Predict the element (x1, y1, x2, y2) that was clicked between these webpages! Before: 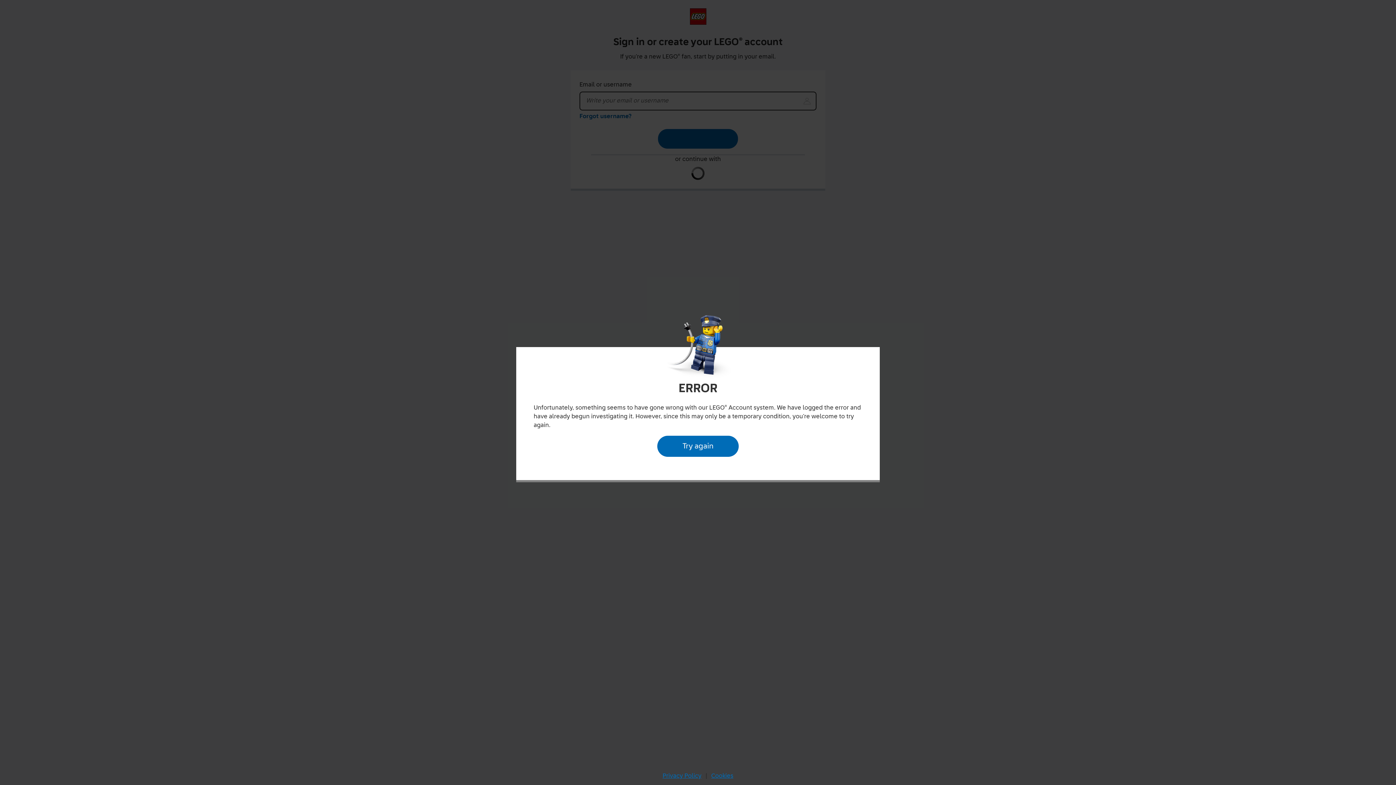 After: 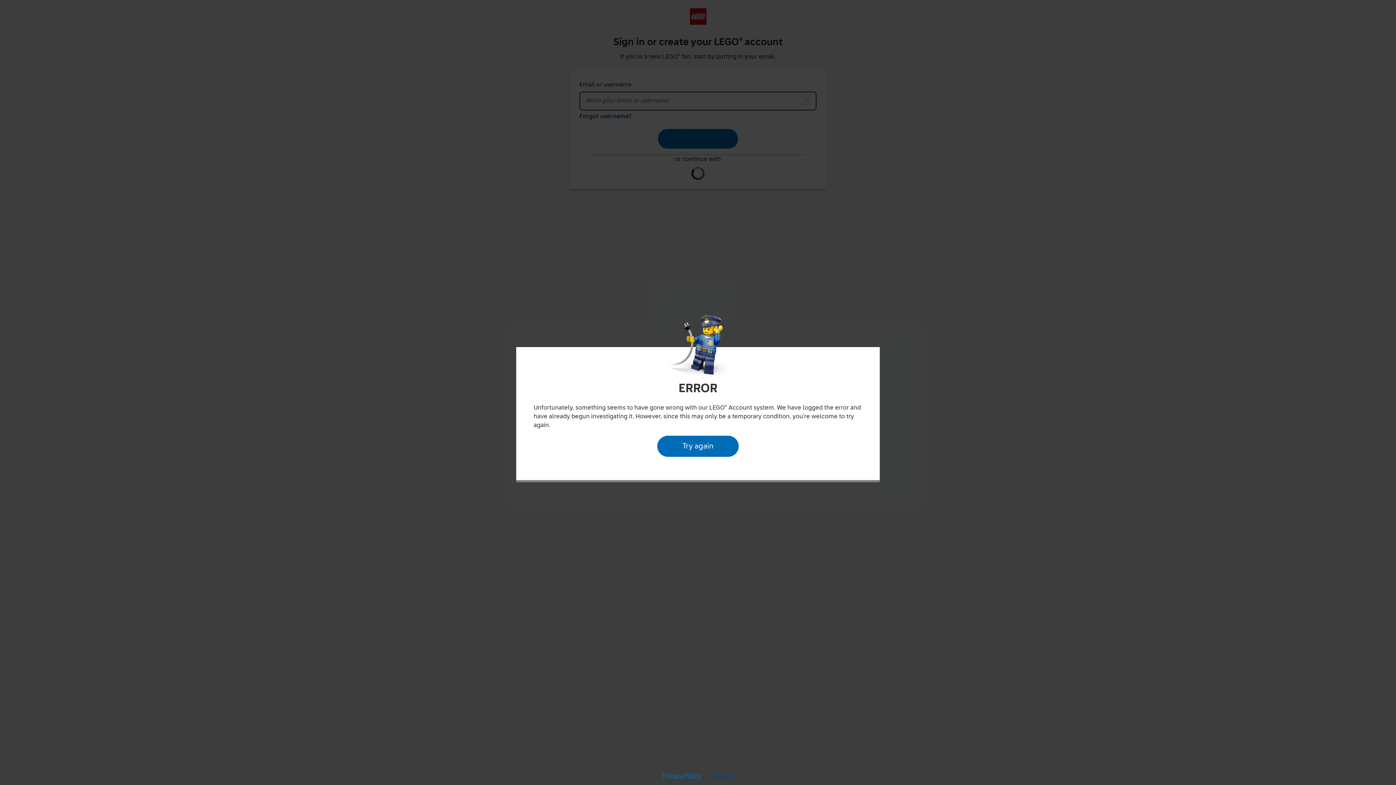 Action: label: Cookies bbox: (709, 770, 735, 782)